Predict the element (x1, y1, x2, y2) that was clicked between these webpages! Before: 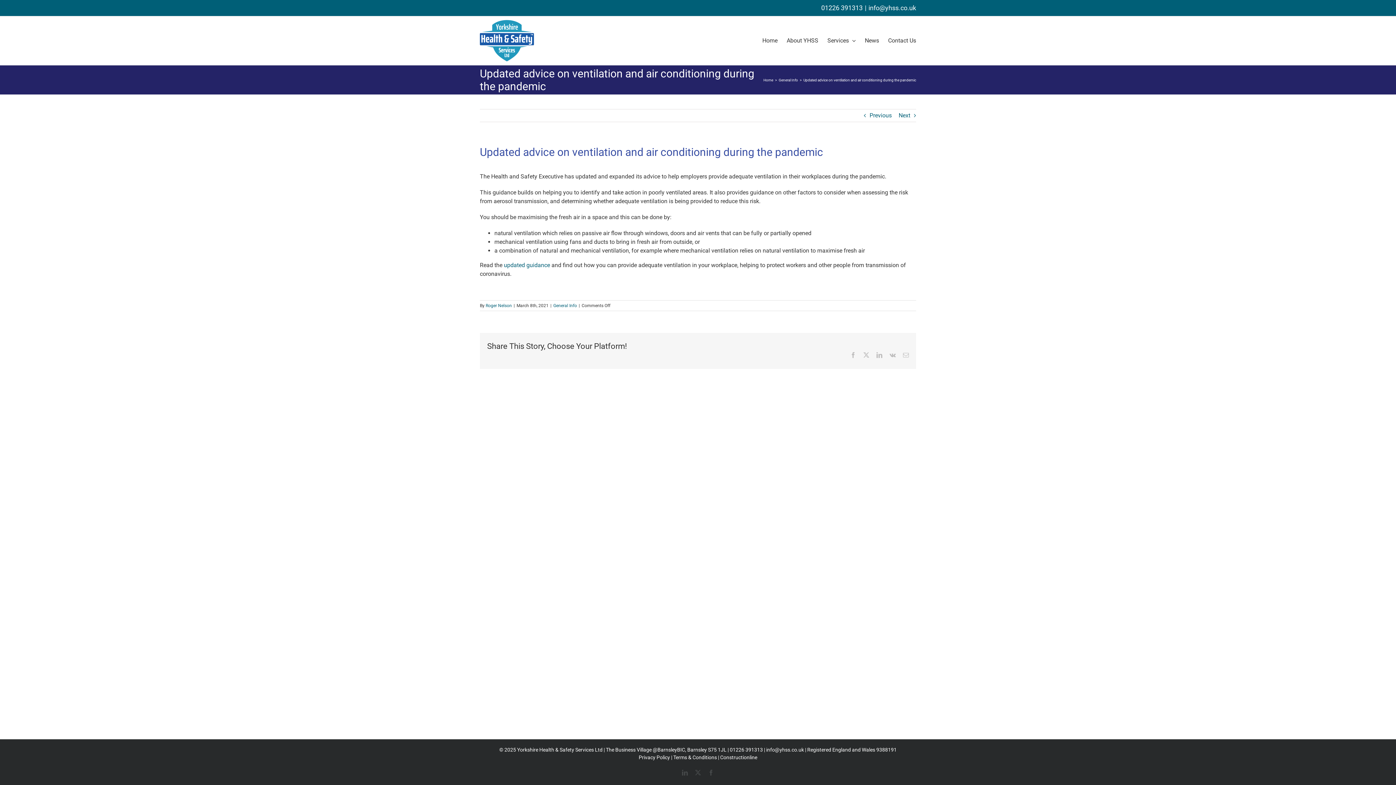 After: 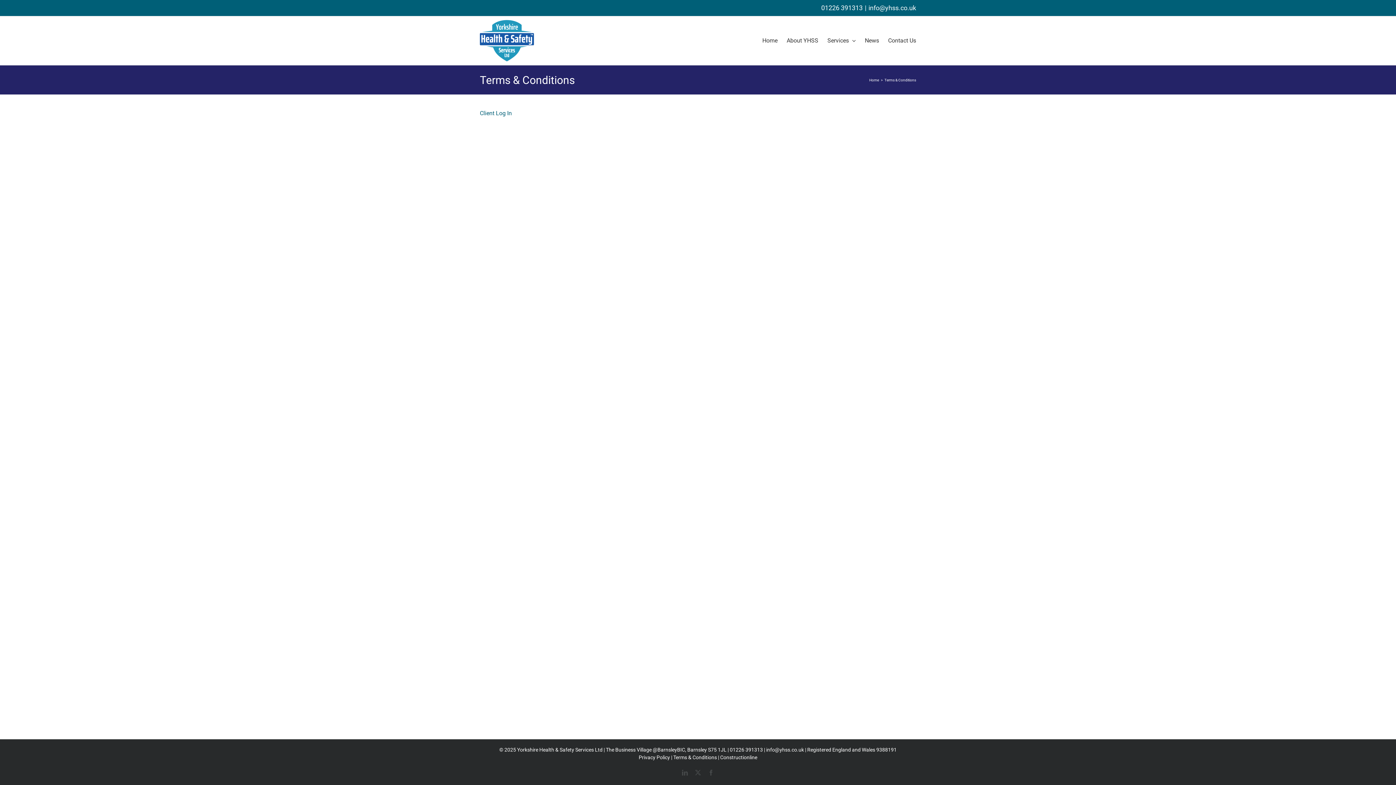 Action: label: Terms & Conditions bbox: (673, 754, 717, 760)